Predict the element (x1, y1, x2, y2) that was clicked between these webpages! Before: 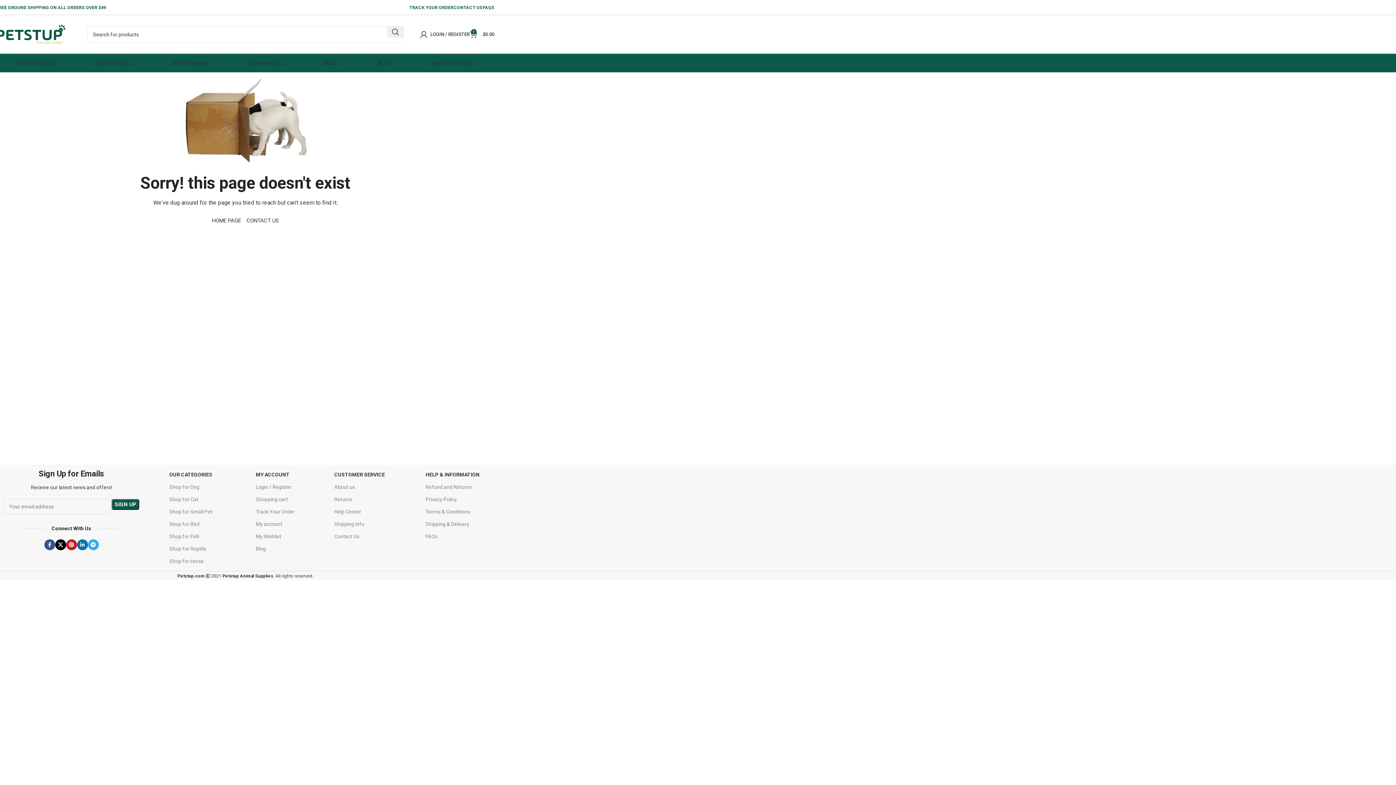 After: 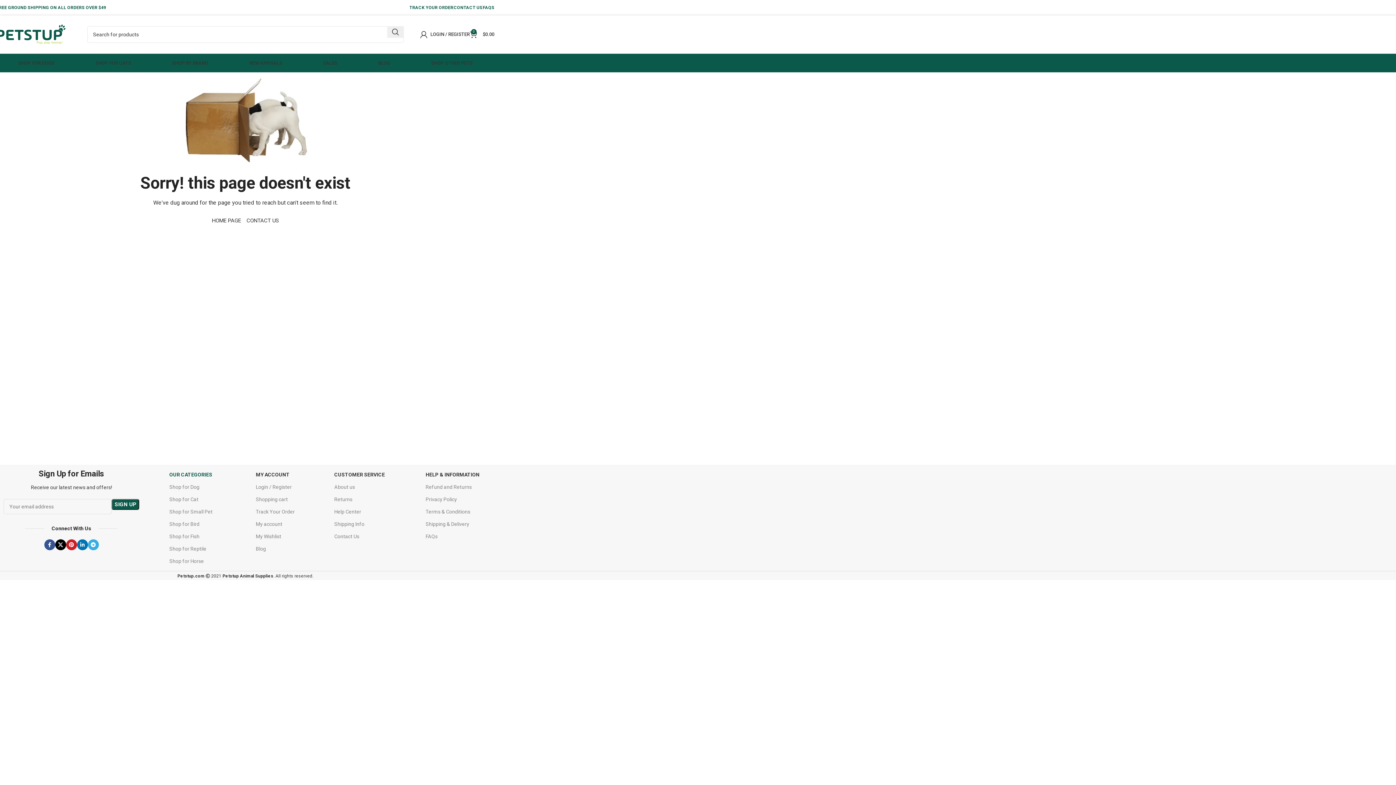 Action: label: OUR CATEGORIES bbox: (169, 468, 248, 481)